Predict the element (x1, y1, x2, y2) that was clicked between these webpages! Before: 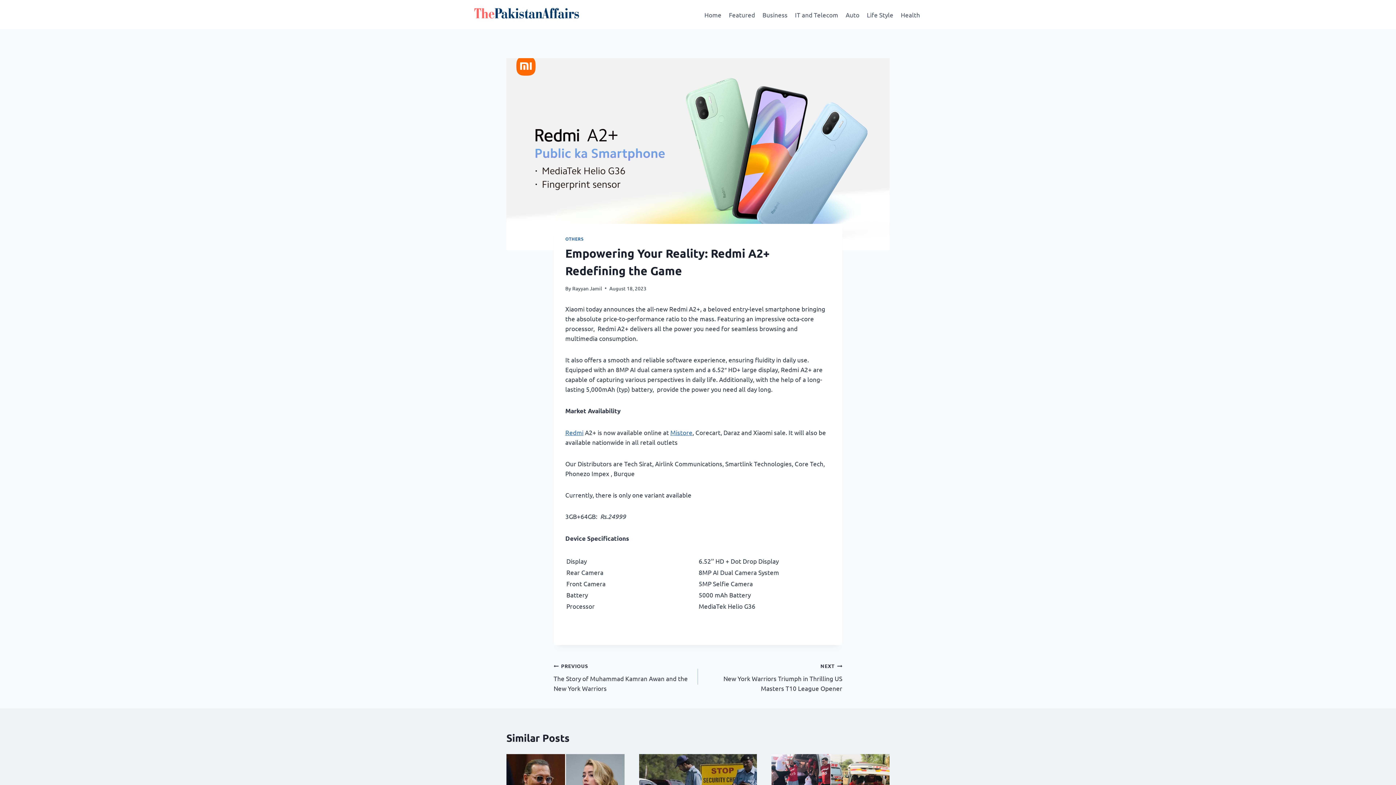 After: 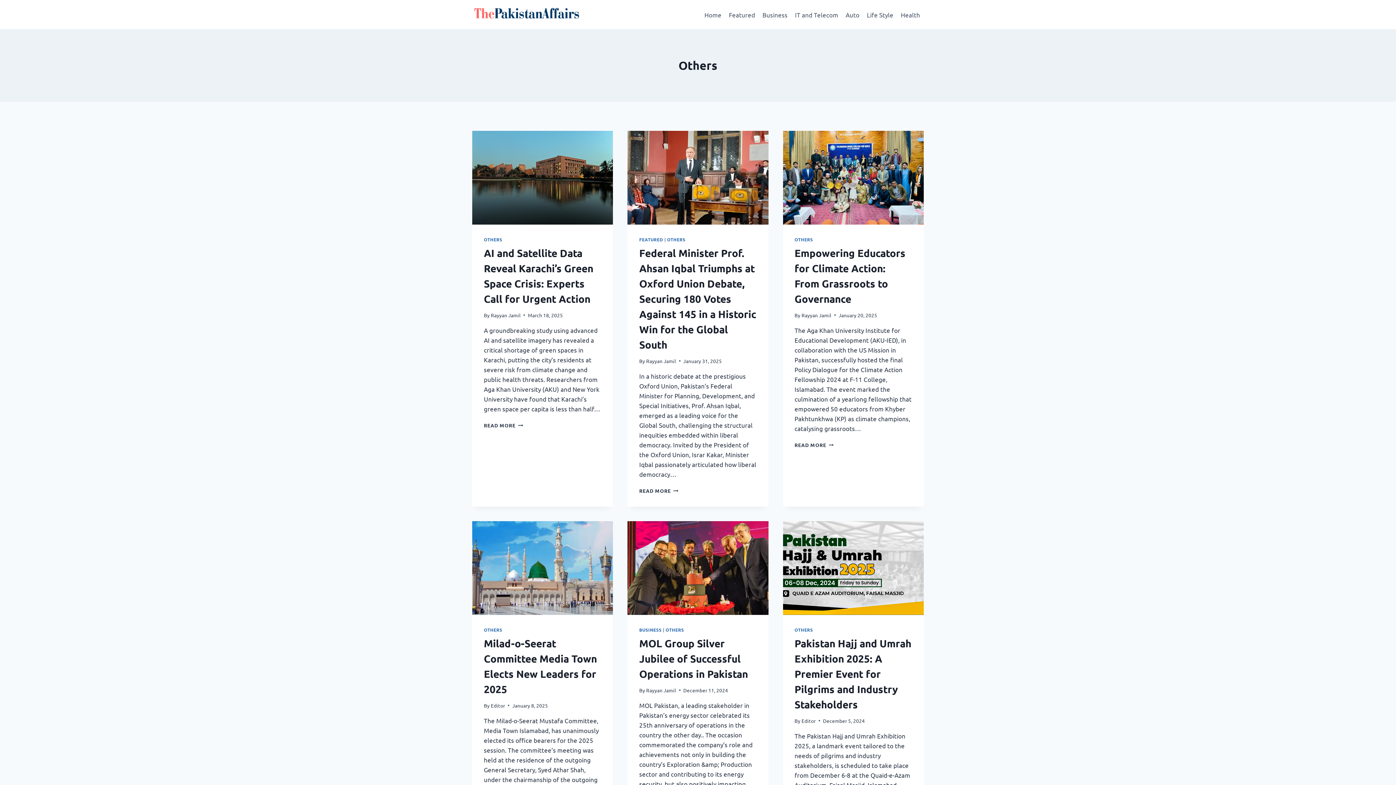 Action: label: OTHERS bbox: (565, 236, 583, 241)